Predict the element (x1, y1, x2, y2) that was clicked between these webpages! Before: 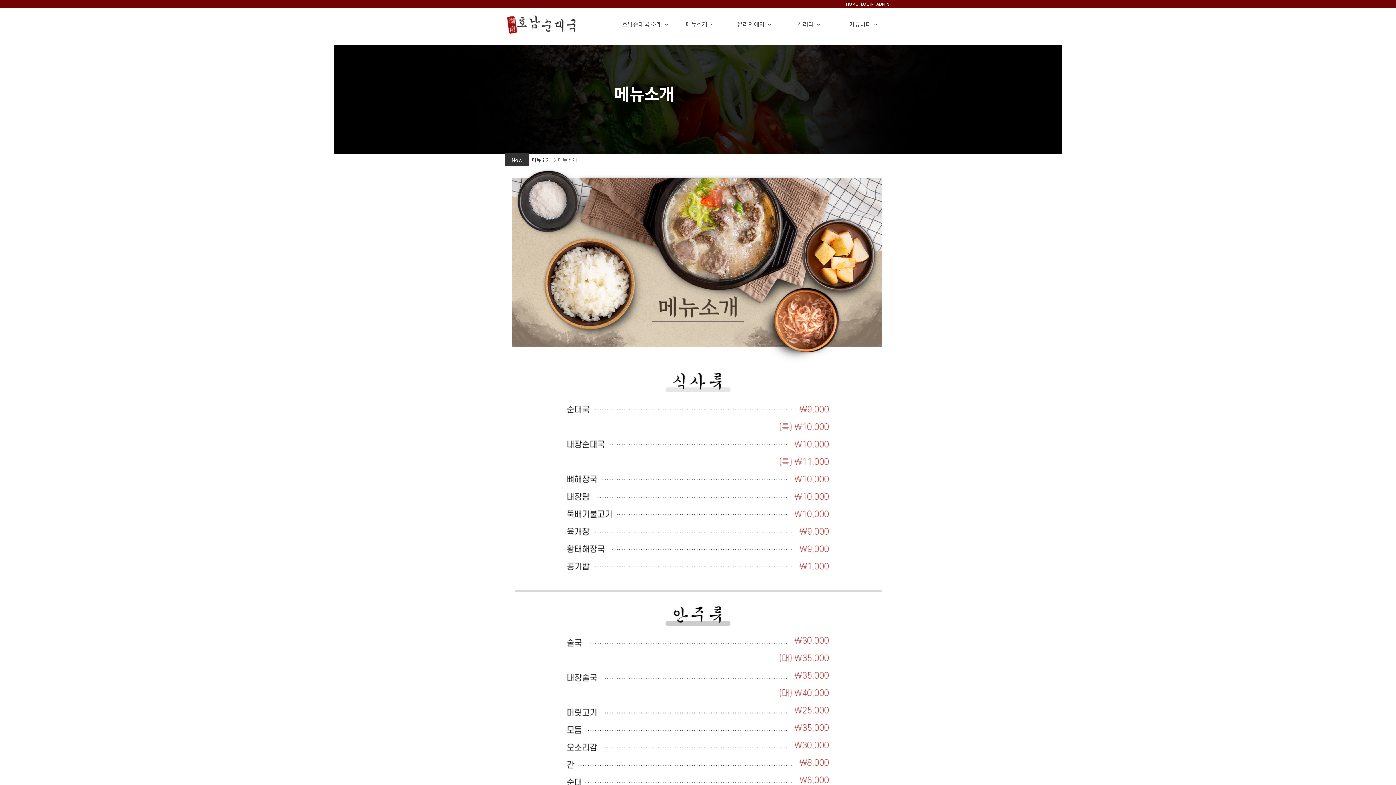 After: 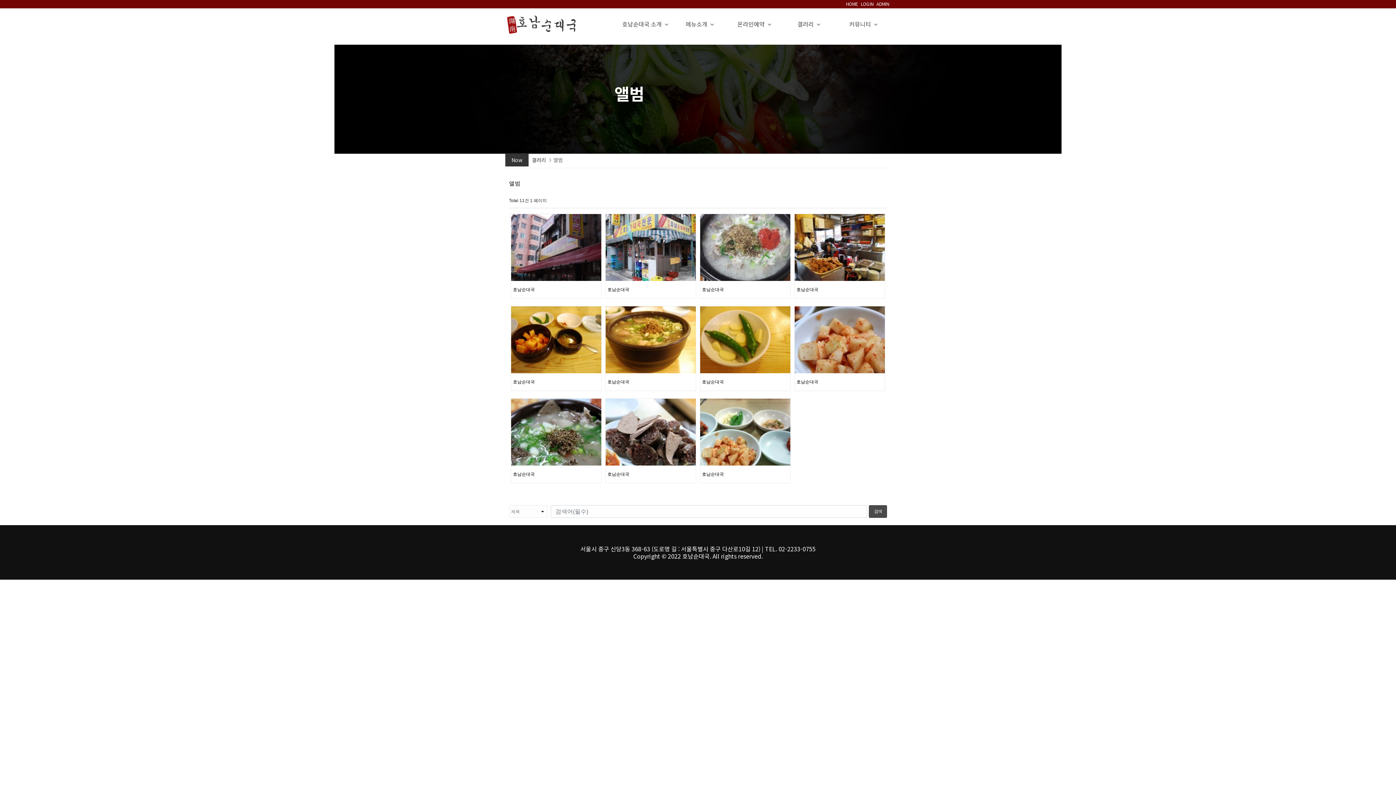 Action: bbox: (781, 18, 836, 36) label: 갤러리  